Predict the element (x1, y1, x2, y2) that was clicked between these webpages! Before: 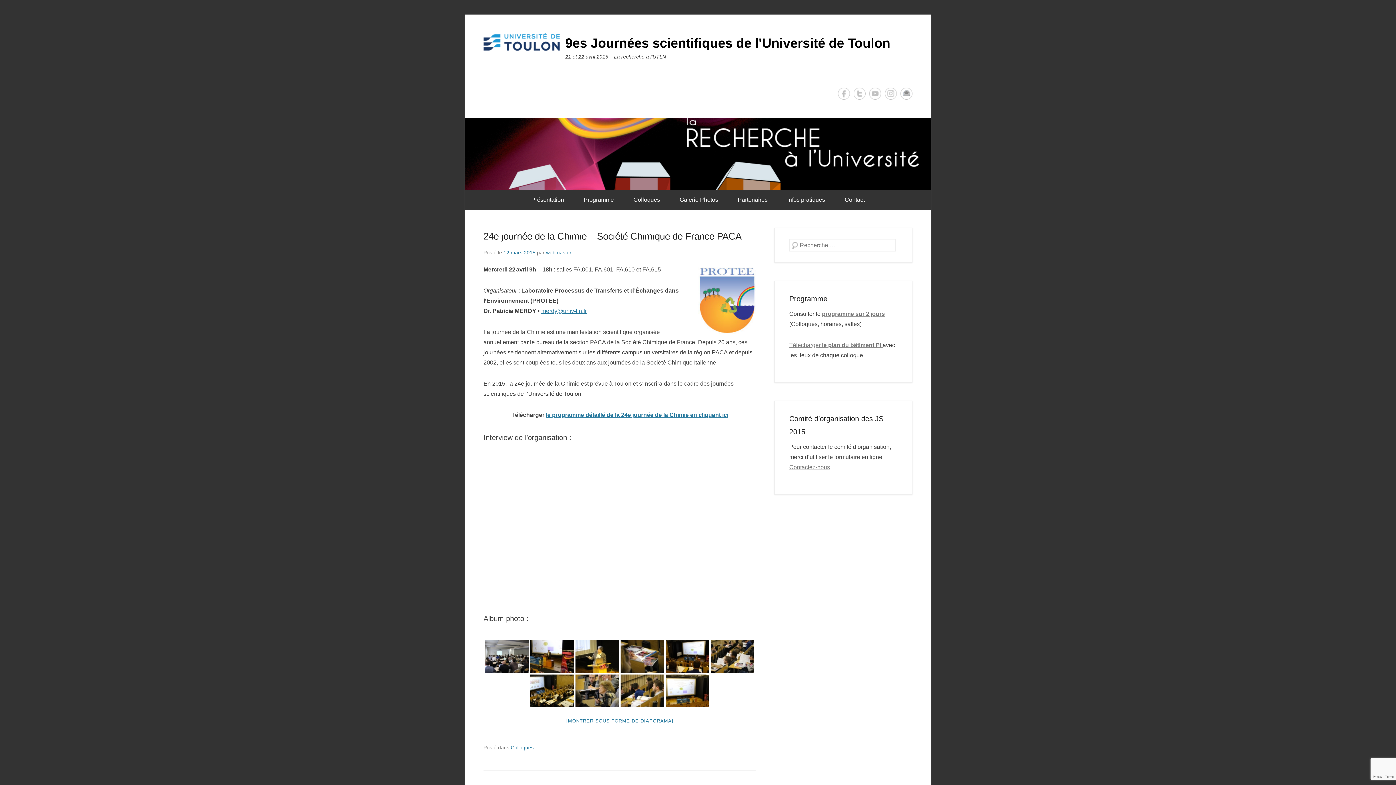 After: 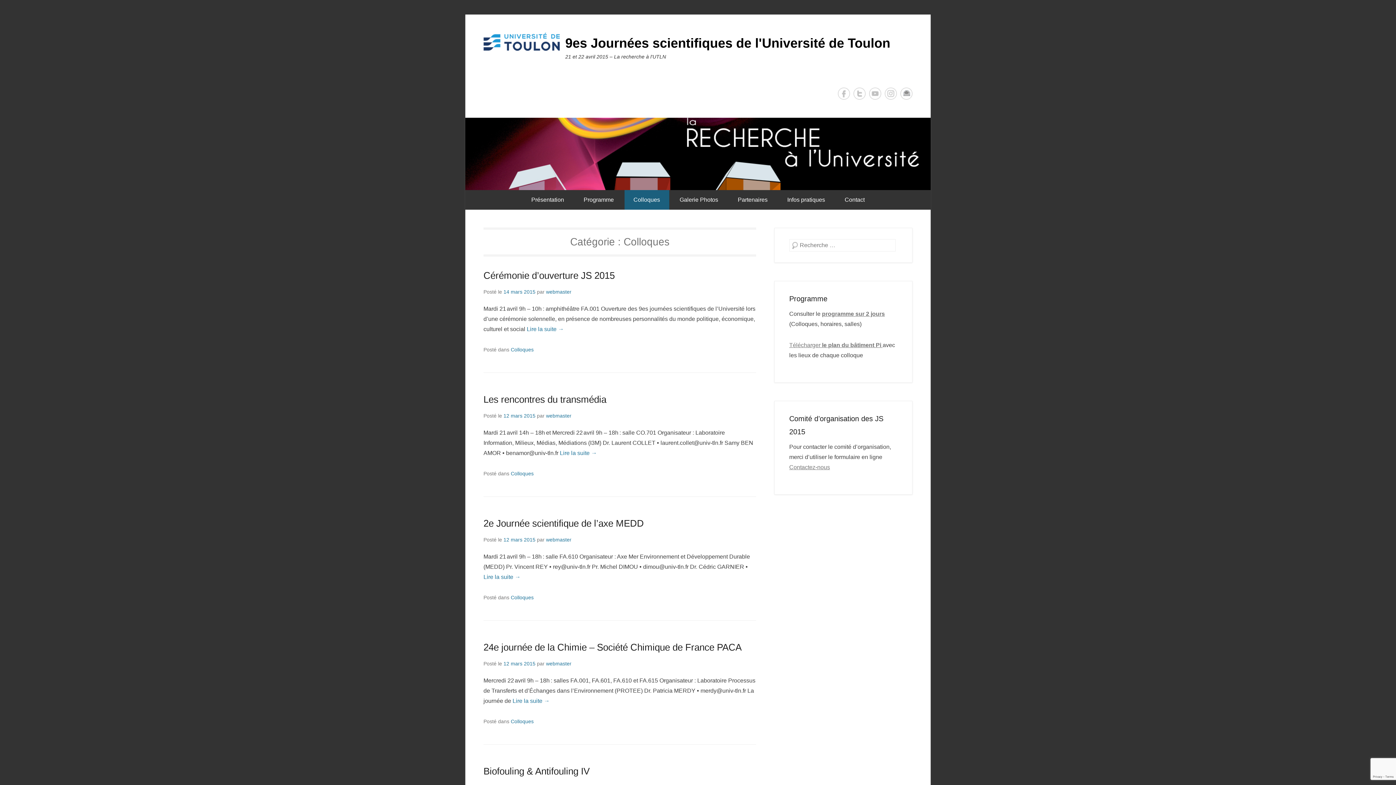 Action: label: Colloques bbox: (510, 745, 533, 750)